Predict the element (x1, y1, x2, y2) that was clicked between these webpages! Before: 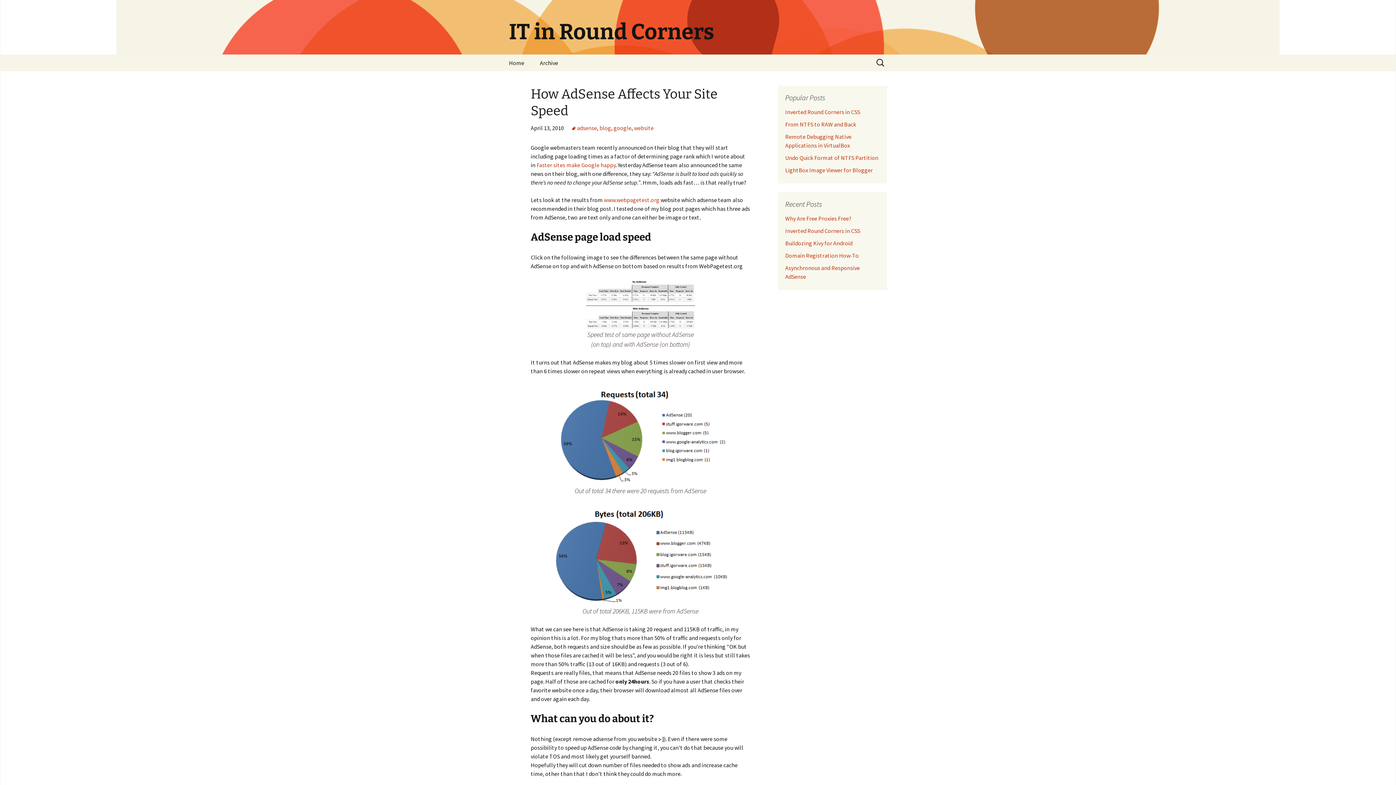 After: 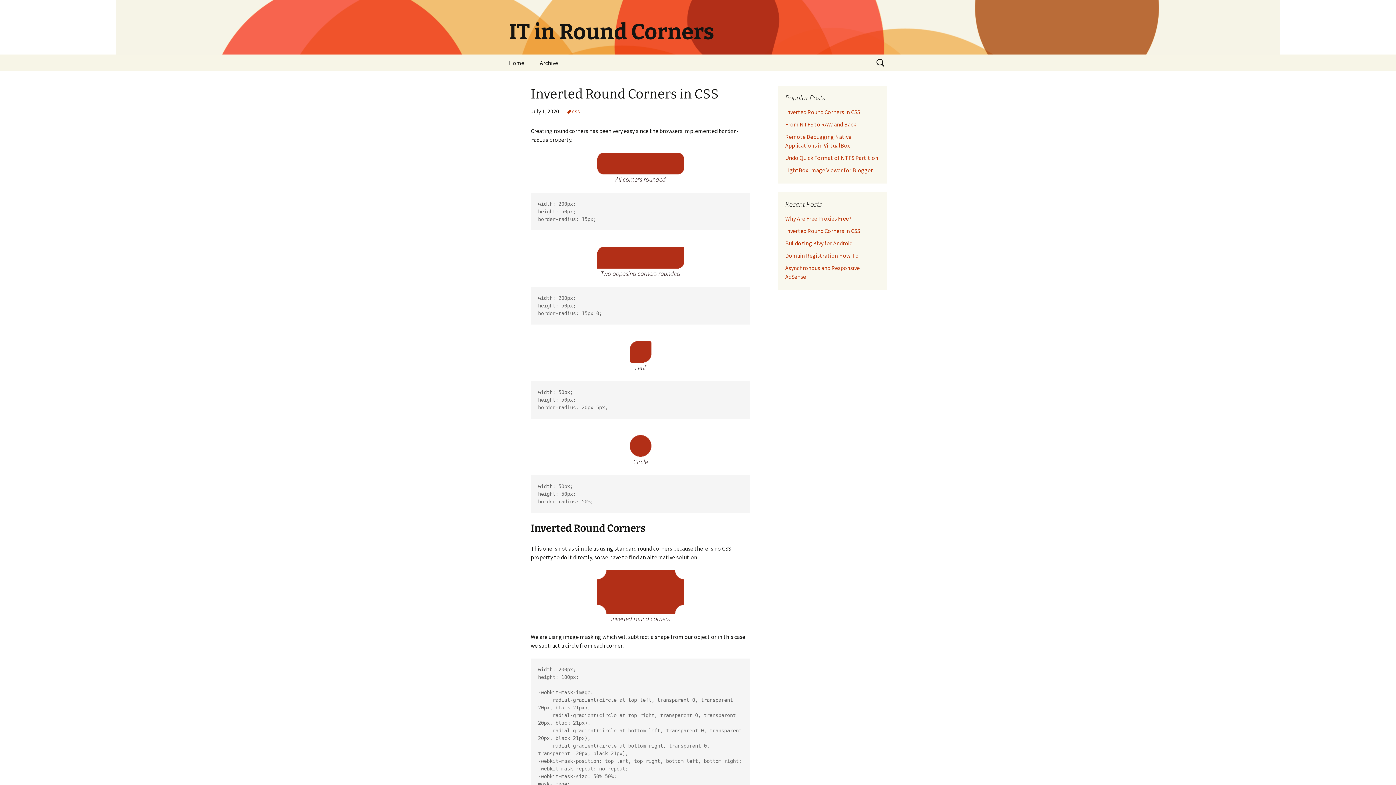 Action: bbox: (785, 227, 860, 234) label: Inverted Round Corners in CSS